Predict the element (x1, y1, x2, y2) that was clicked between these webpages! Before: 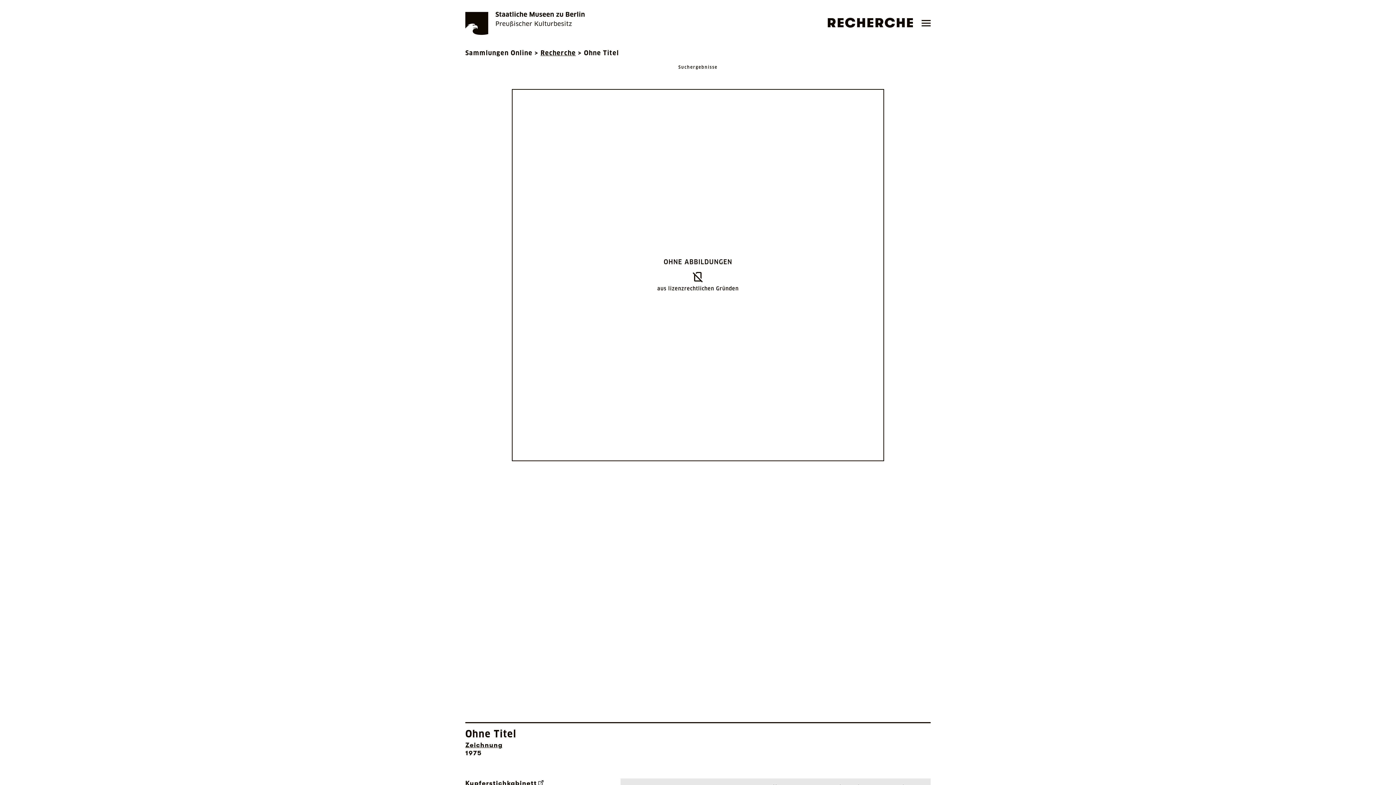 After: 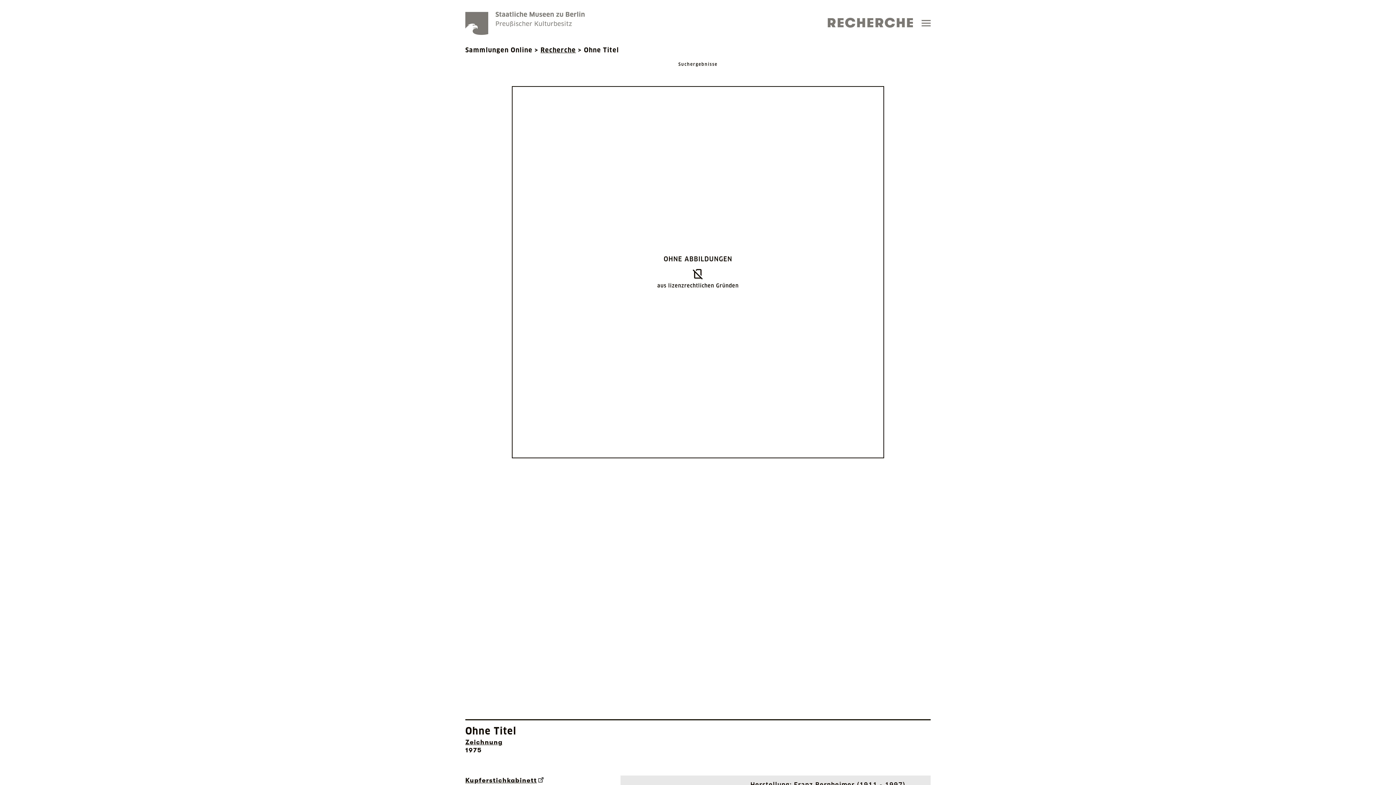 Action: label: Kupferstichkabinett bbox: (465, 778, 581, 788)